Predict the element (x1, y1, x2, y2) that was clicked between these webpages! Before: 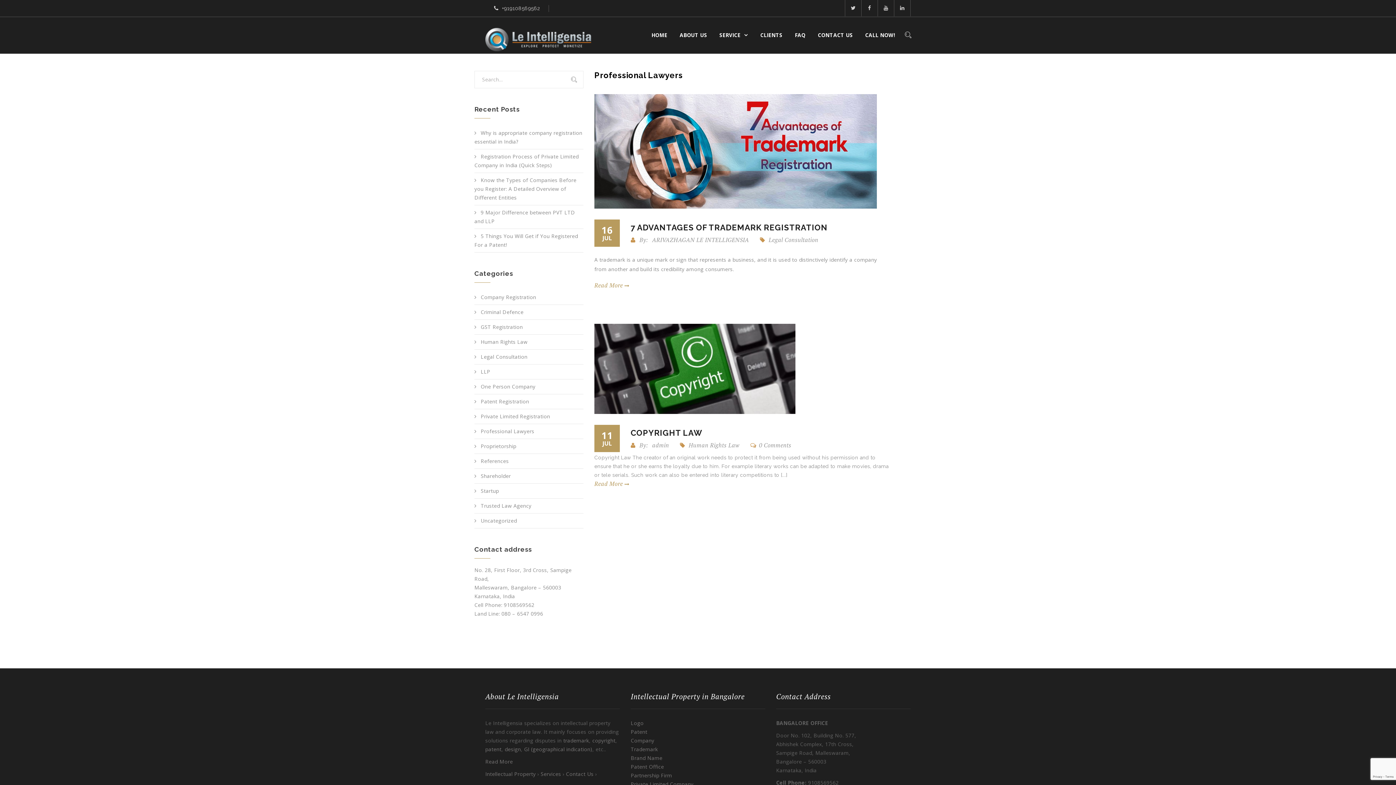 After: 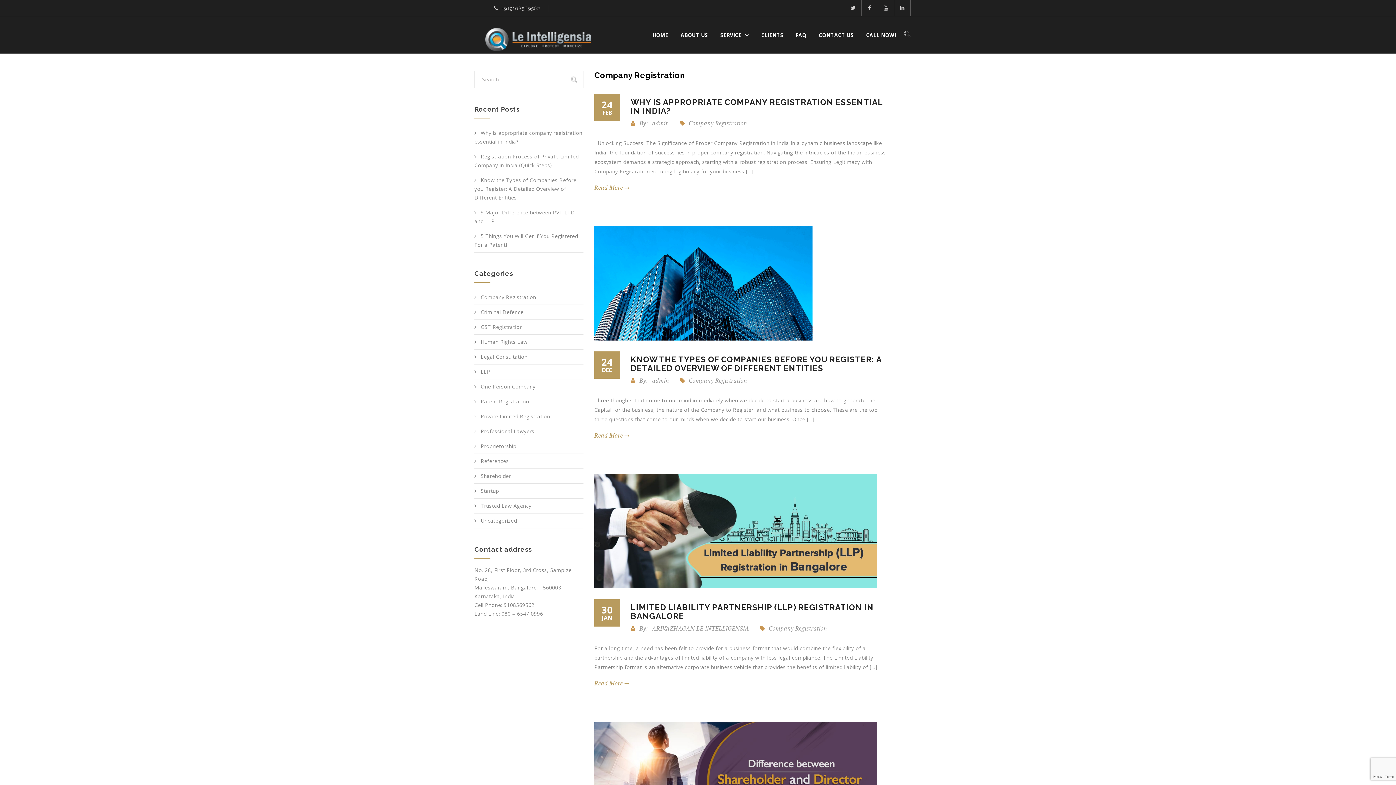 Action: label: Company Registration bbox: (474, 290, 583, 304)